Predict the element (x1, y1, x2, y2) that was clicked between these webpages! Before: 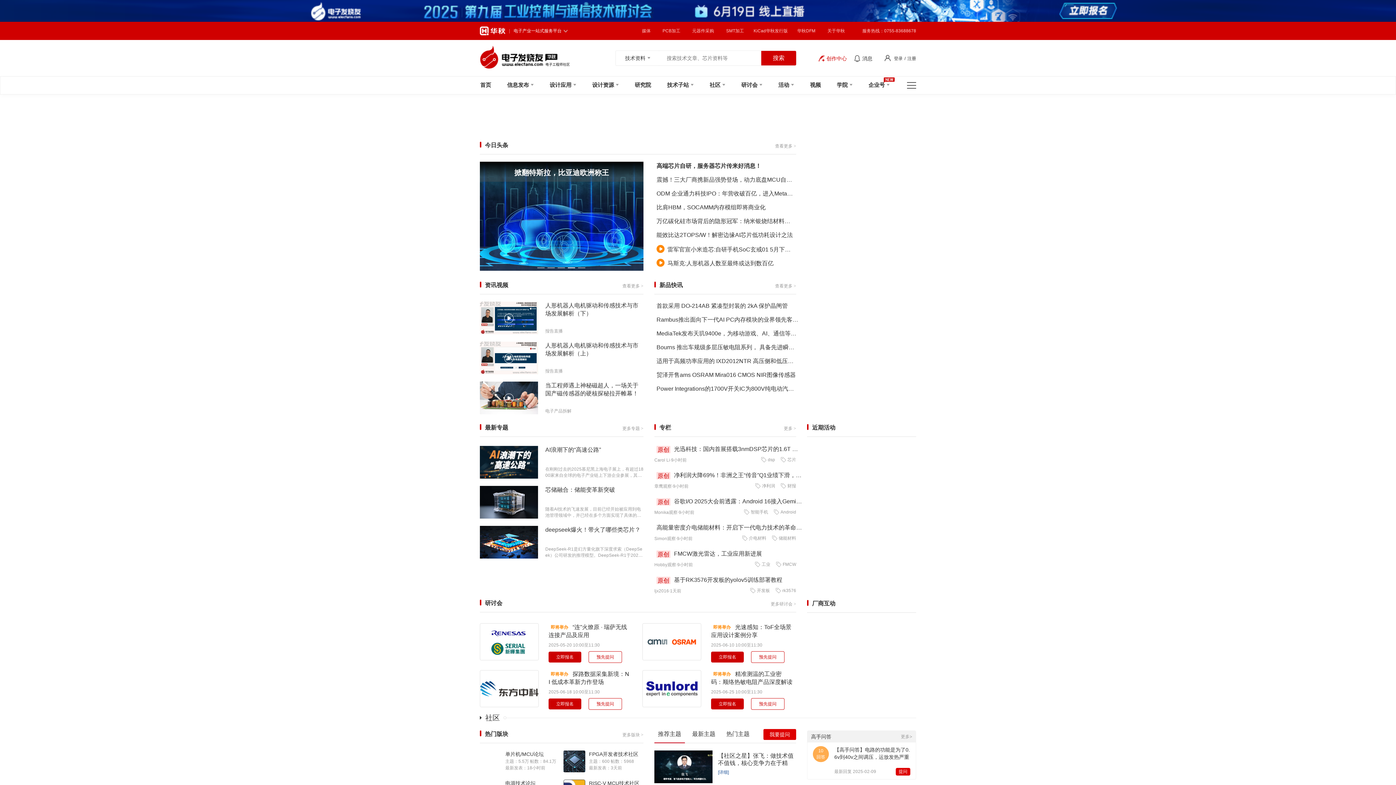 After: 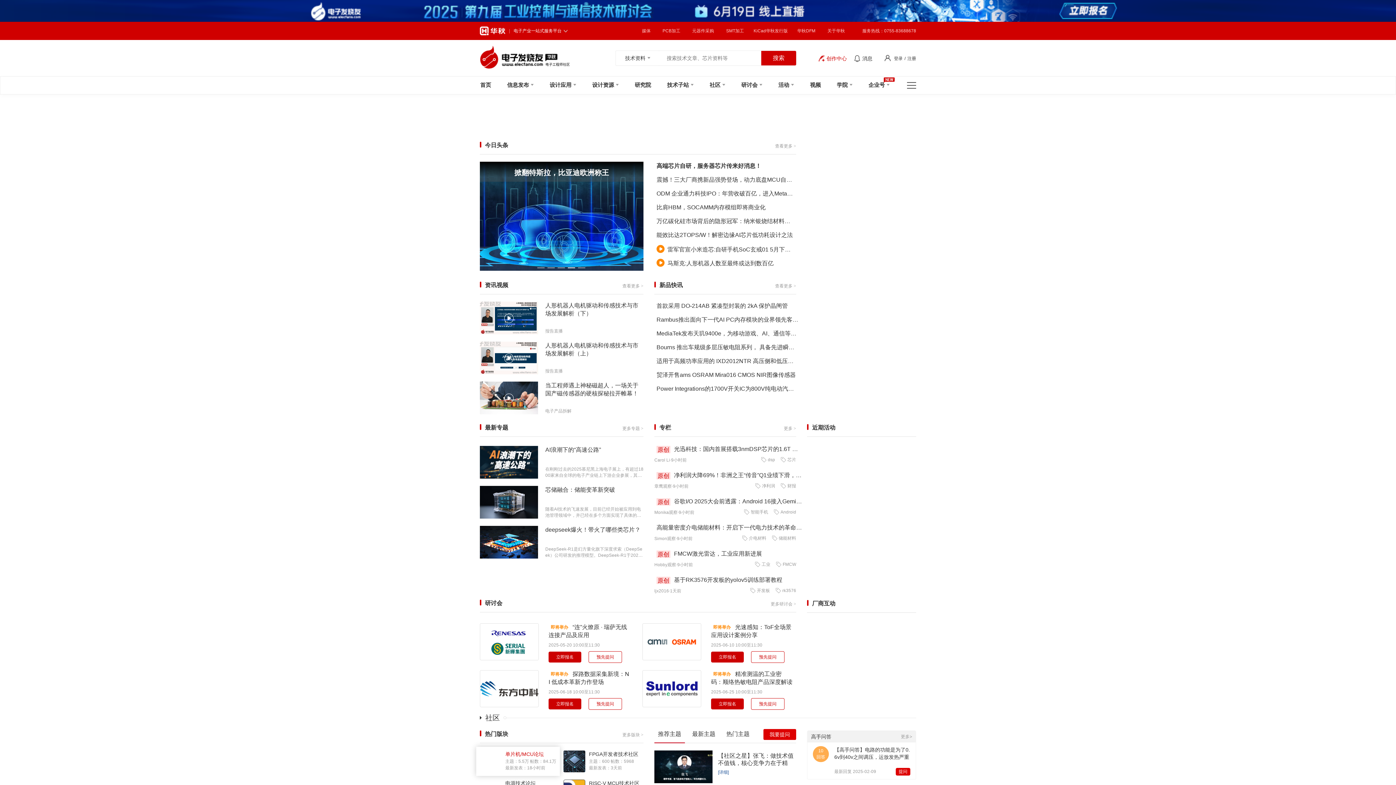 Action: label: 单片机/MCU论坛 bbox: (505, 750, 556, 758)